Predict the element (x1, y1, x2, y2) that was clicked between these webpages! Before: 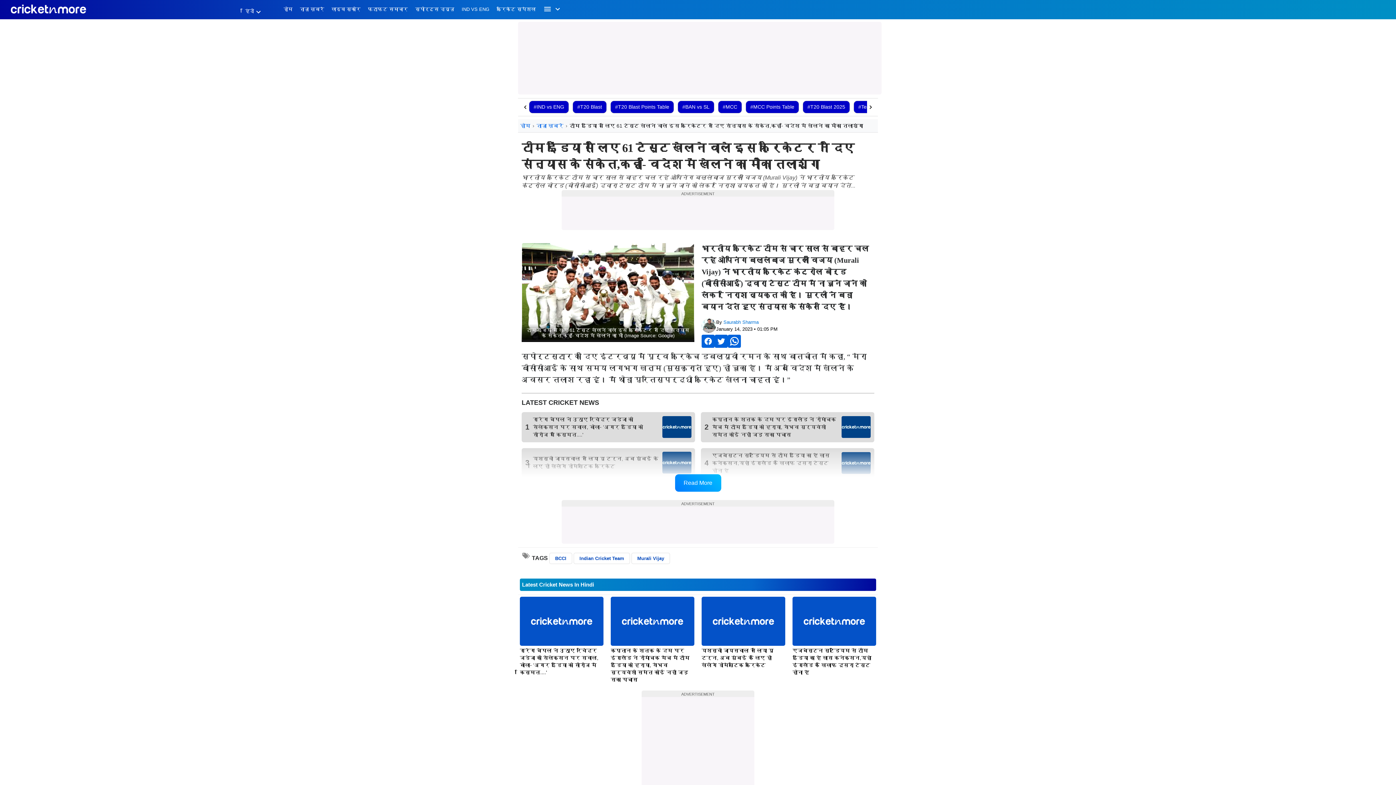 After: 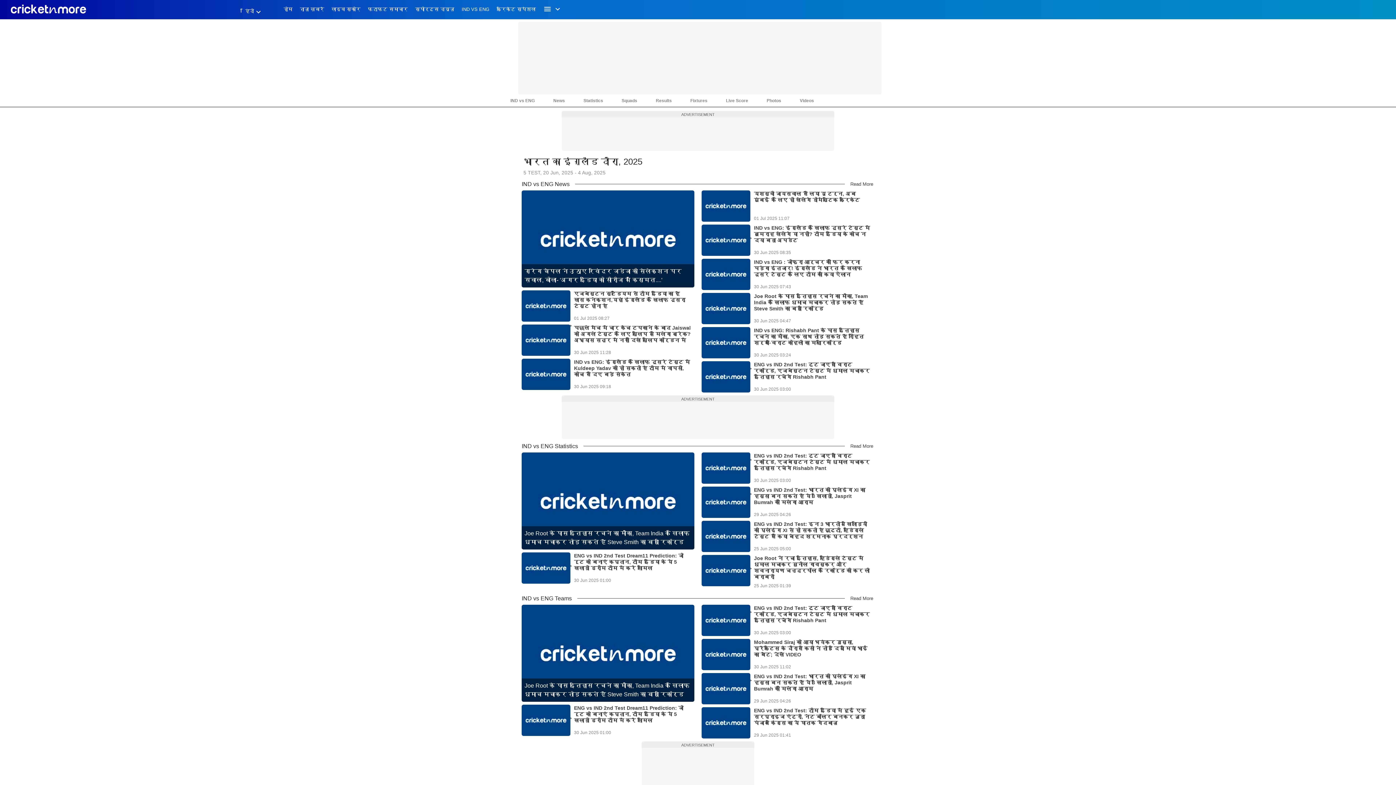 Action: label: #IND vs ENG bbox: (529, 100, 569, 113)